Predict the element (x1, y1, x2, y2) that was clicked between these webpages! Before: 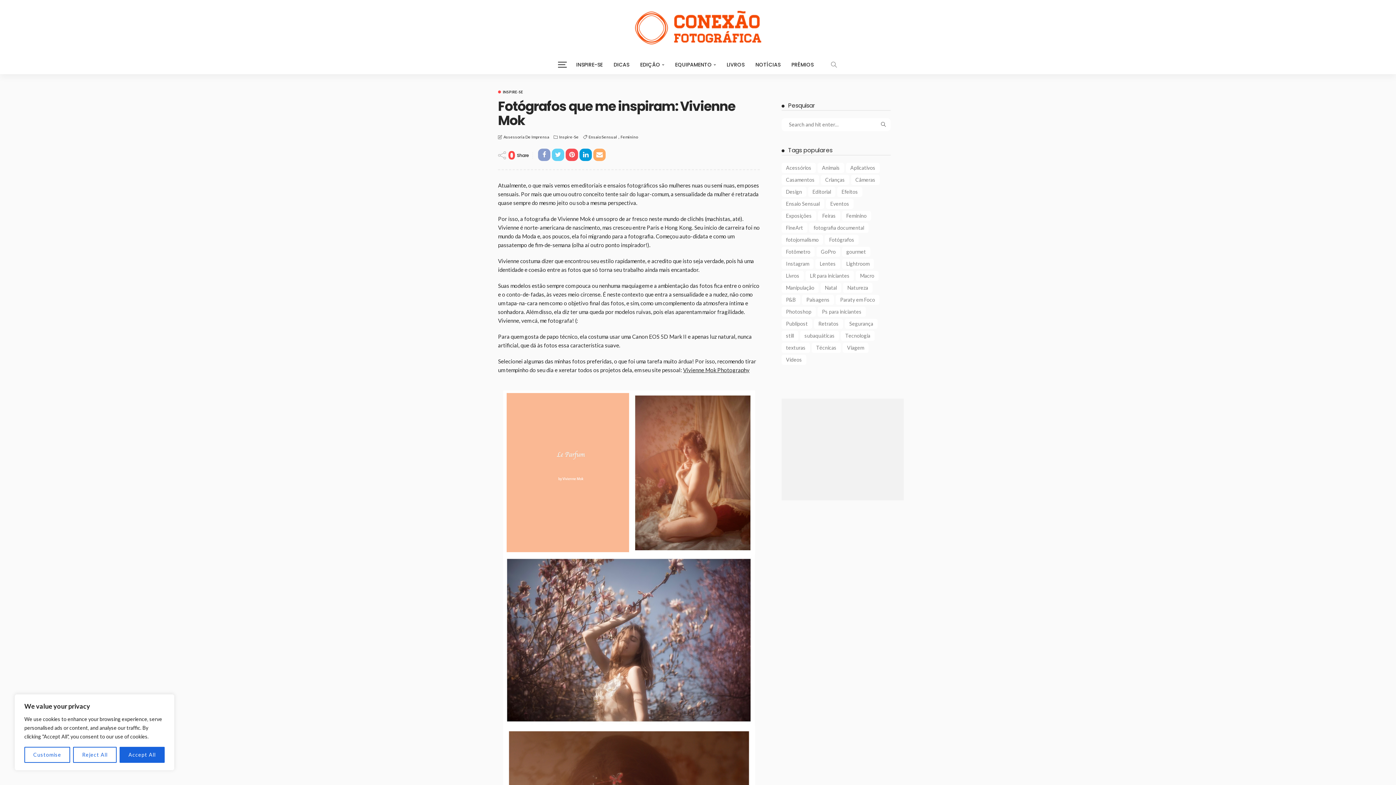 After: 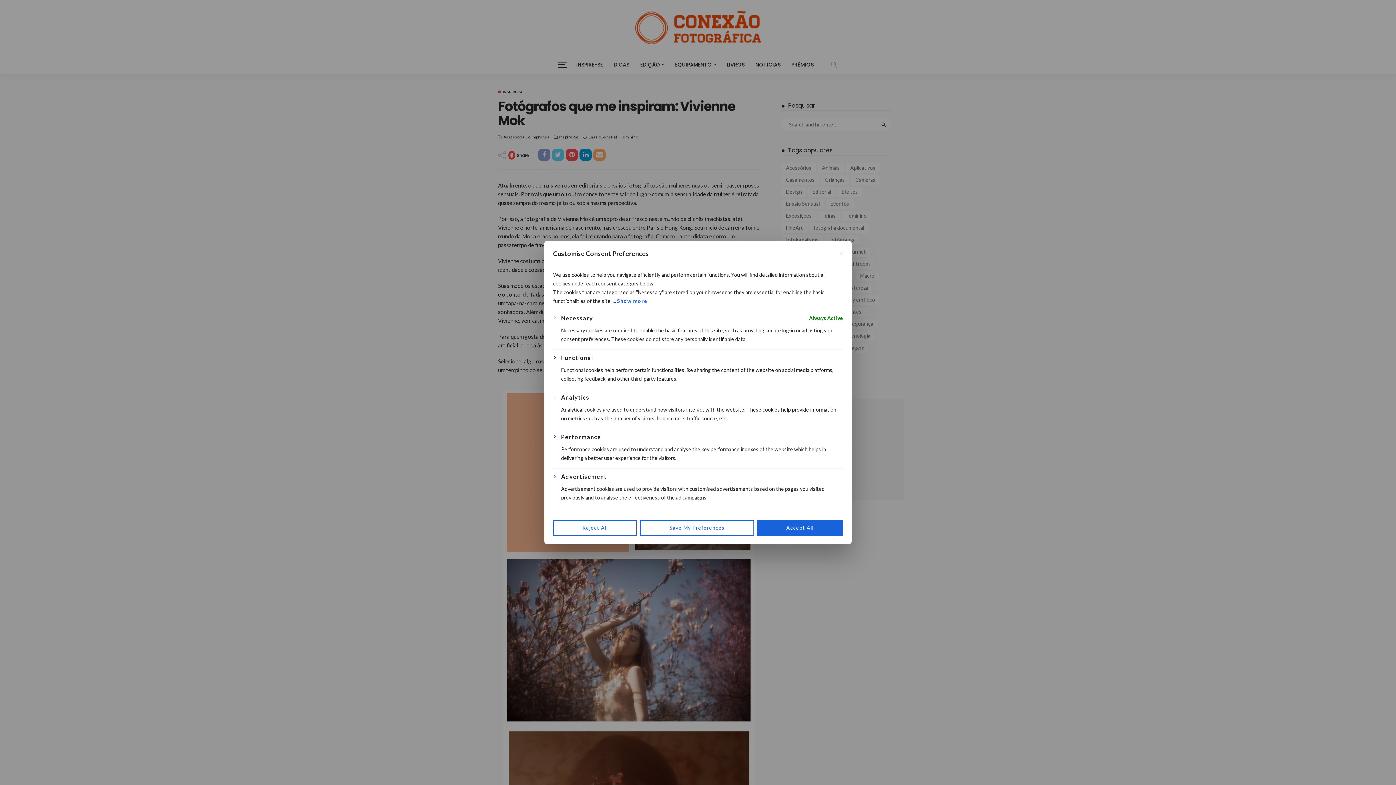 Action: bbox: (24, 747, 70, 763) label: Customise